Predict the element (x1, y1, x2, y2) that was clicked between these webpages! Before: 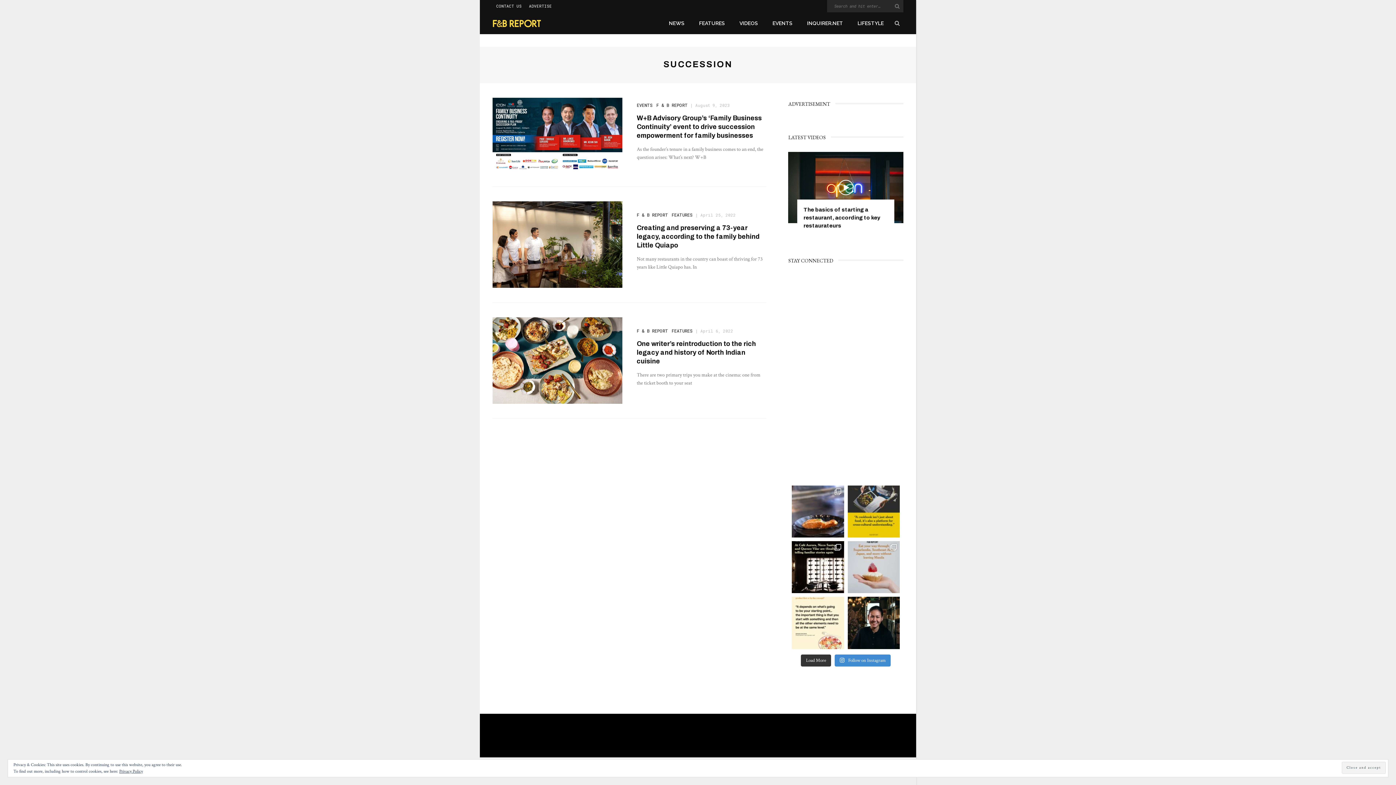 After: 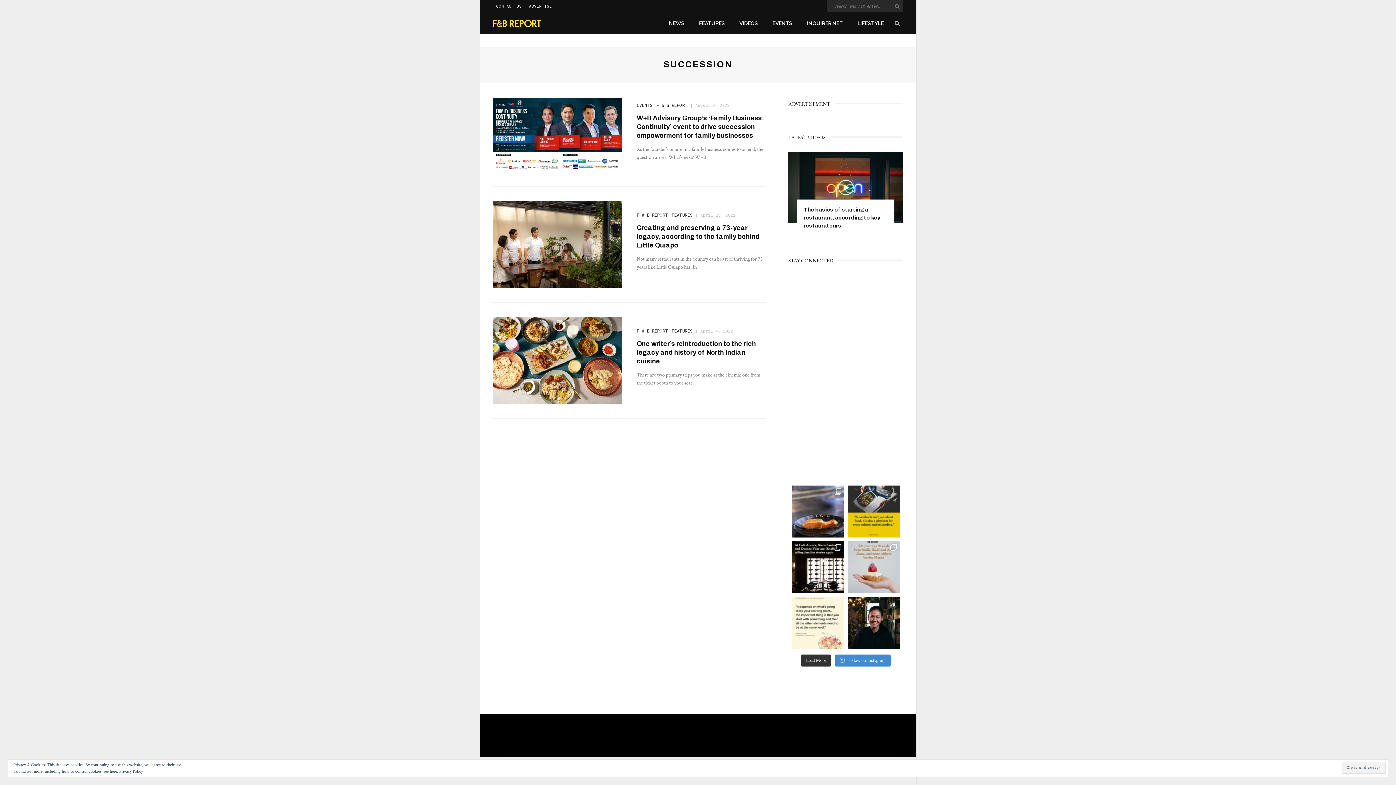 Action: bbox: (792, 597, 844, 649) label: Here's a useful piece of advice from one of the mo